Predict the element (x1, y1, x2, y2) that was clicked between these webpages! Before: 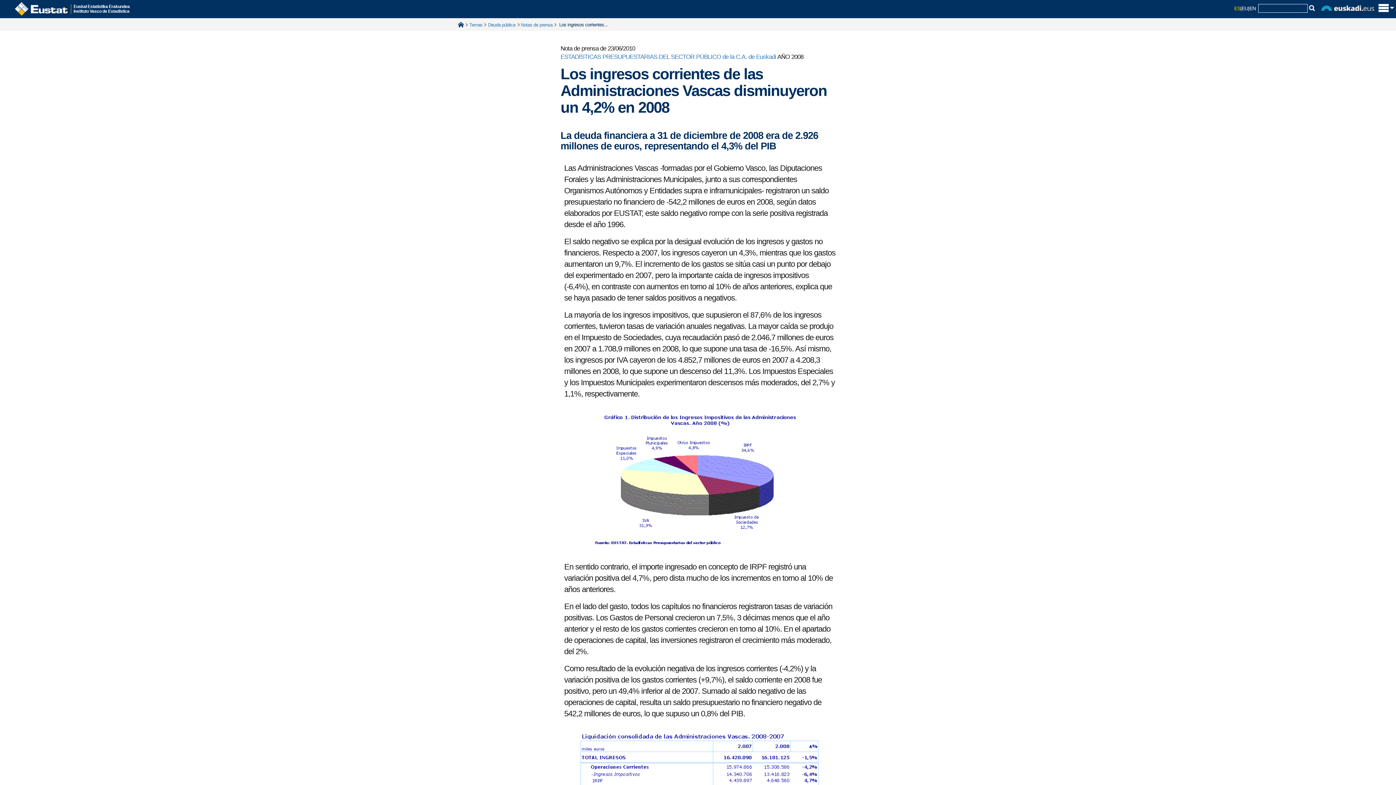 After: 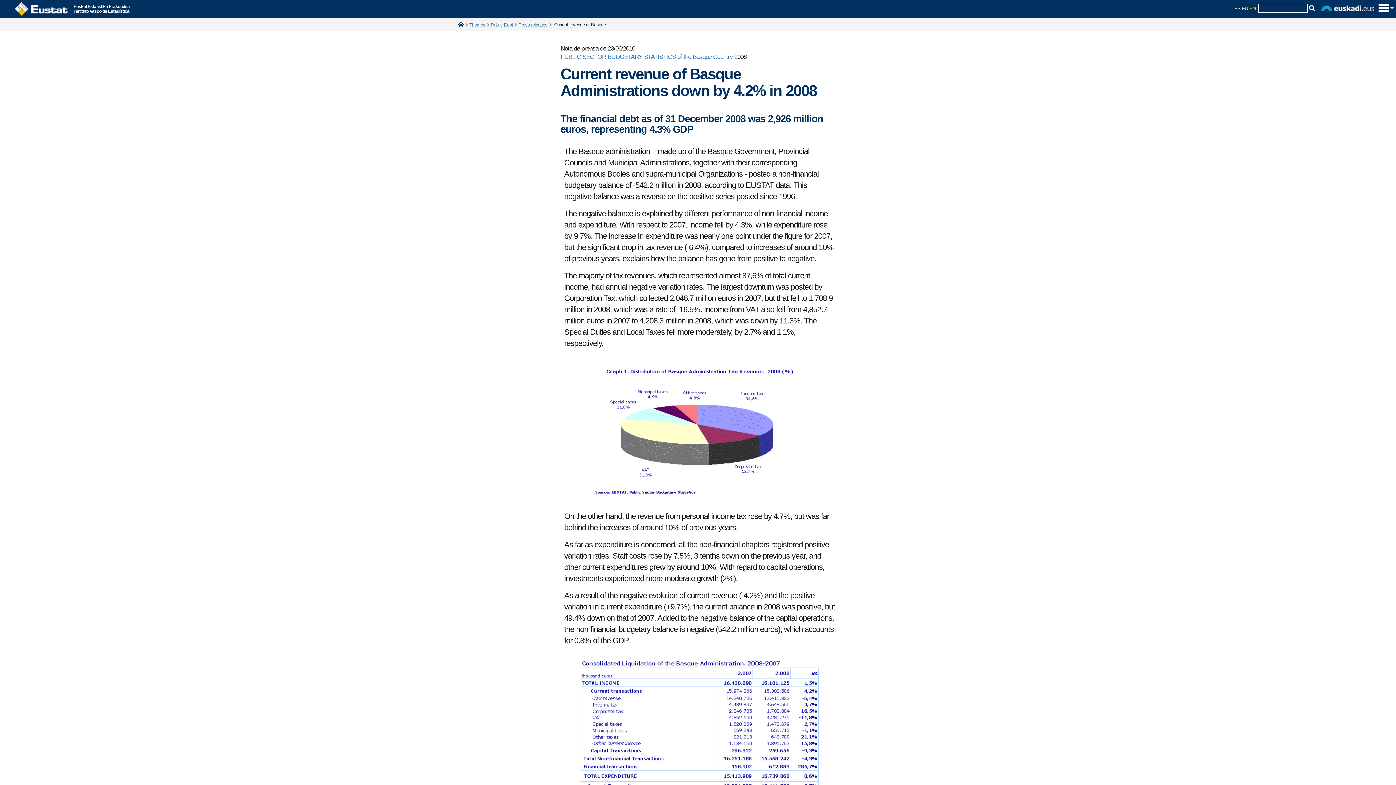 Action: label: EN bbox: (1249, 4, 1256, 11)